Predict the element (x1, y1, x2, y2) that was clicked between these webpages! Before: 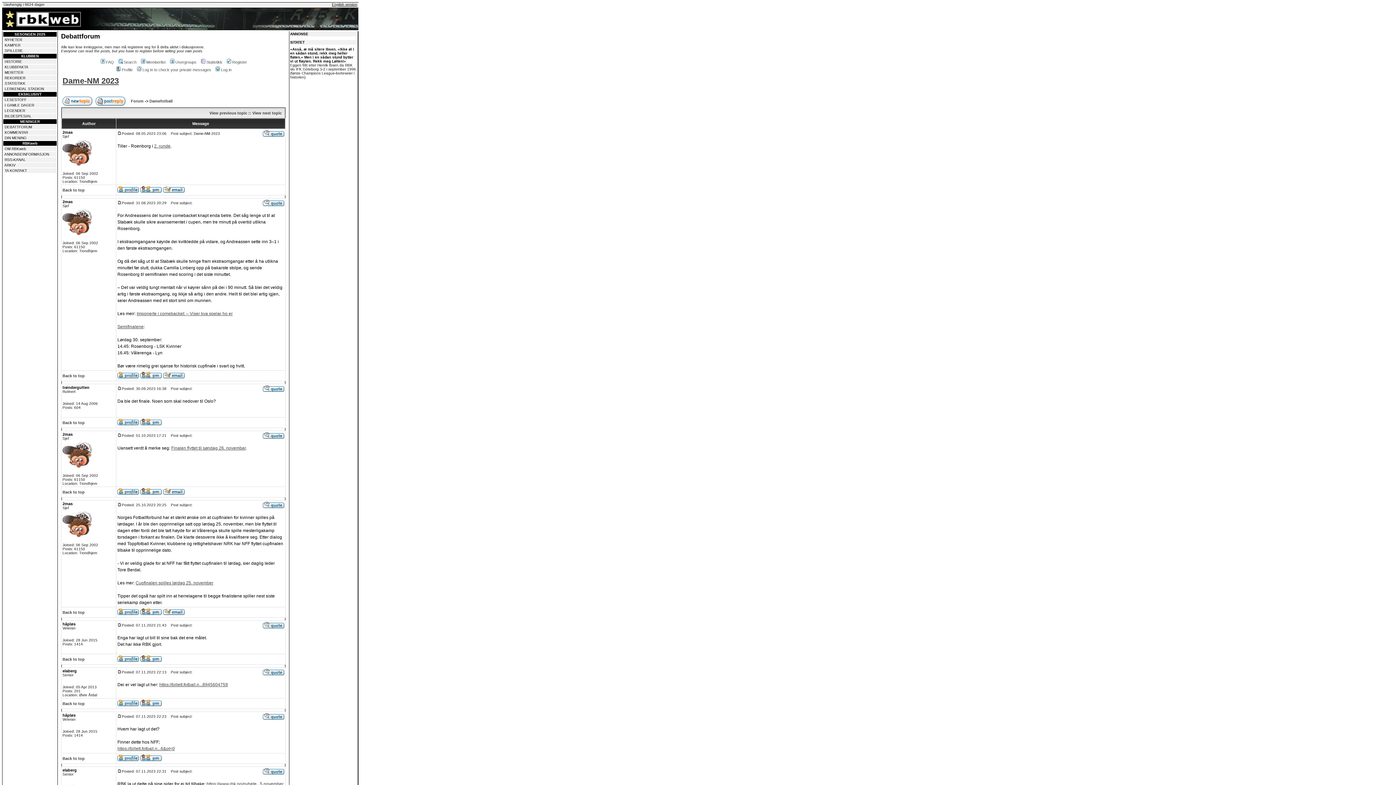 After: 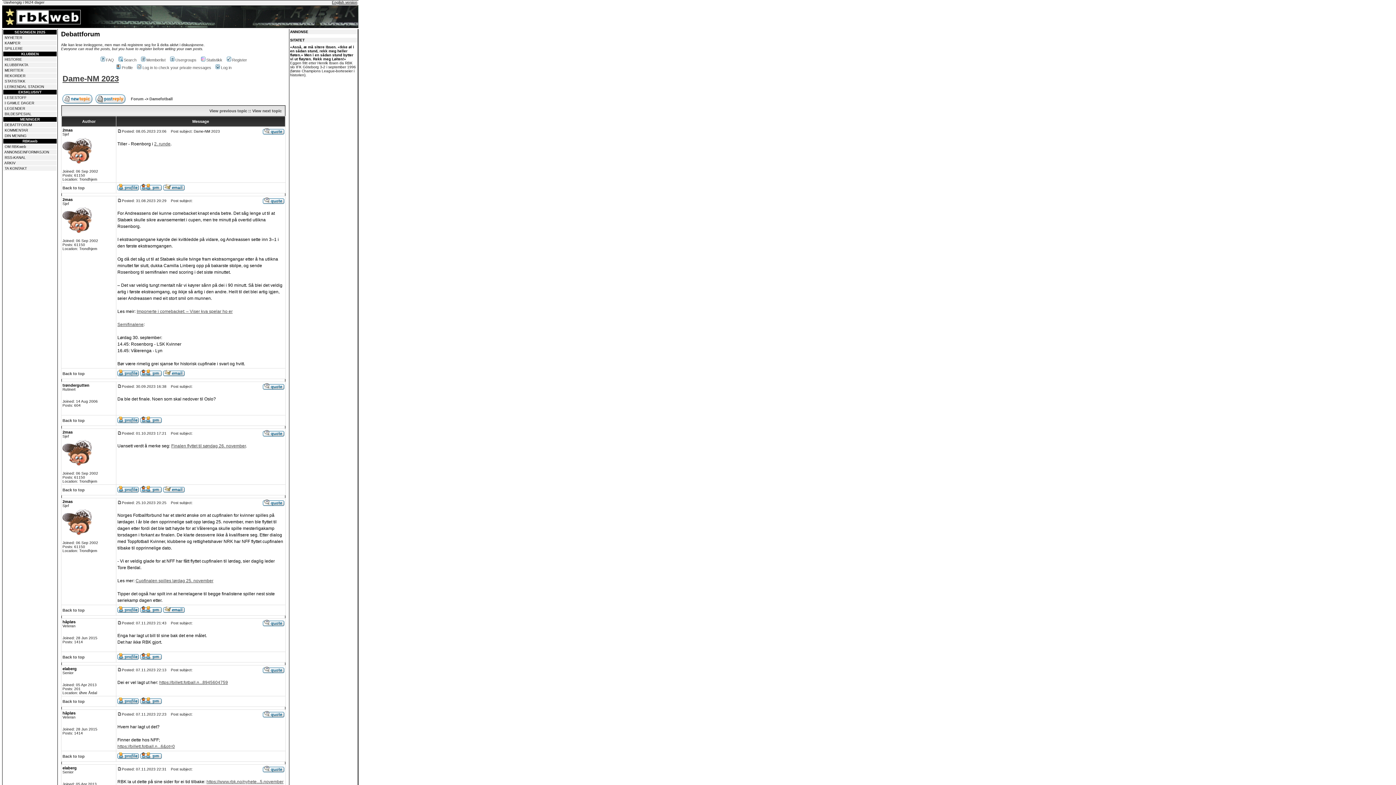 Action: bbox: (62, 610, 84, 614) label: Back to top